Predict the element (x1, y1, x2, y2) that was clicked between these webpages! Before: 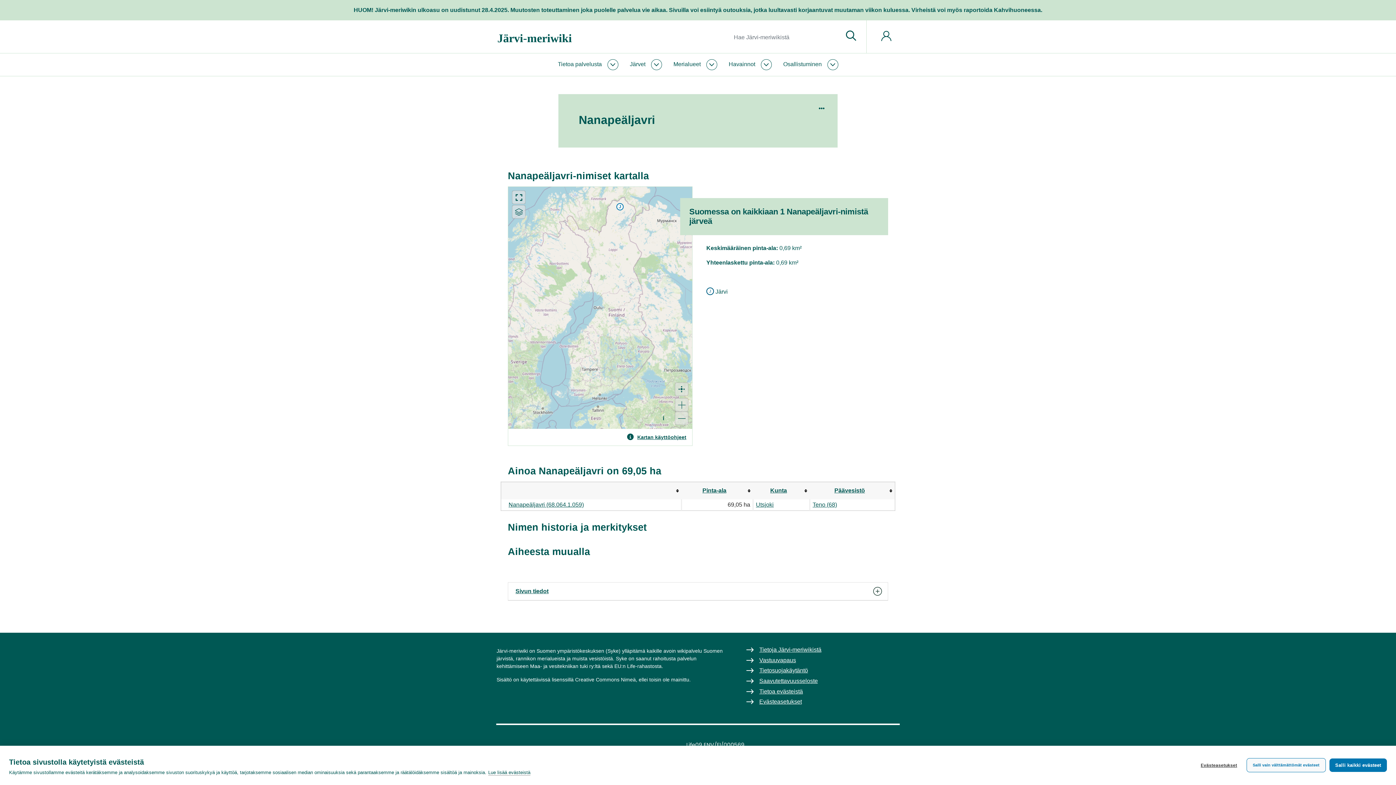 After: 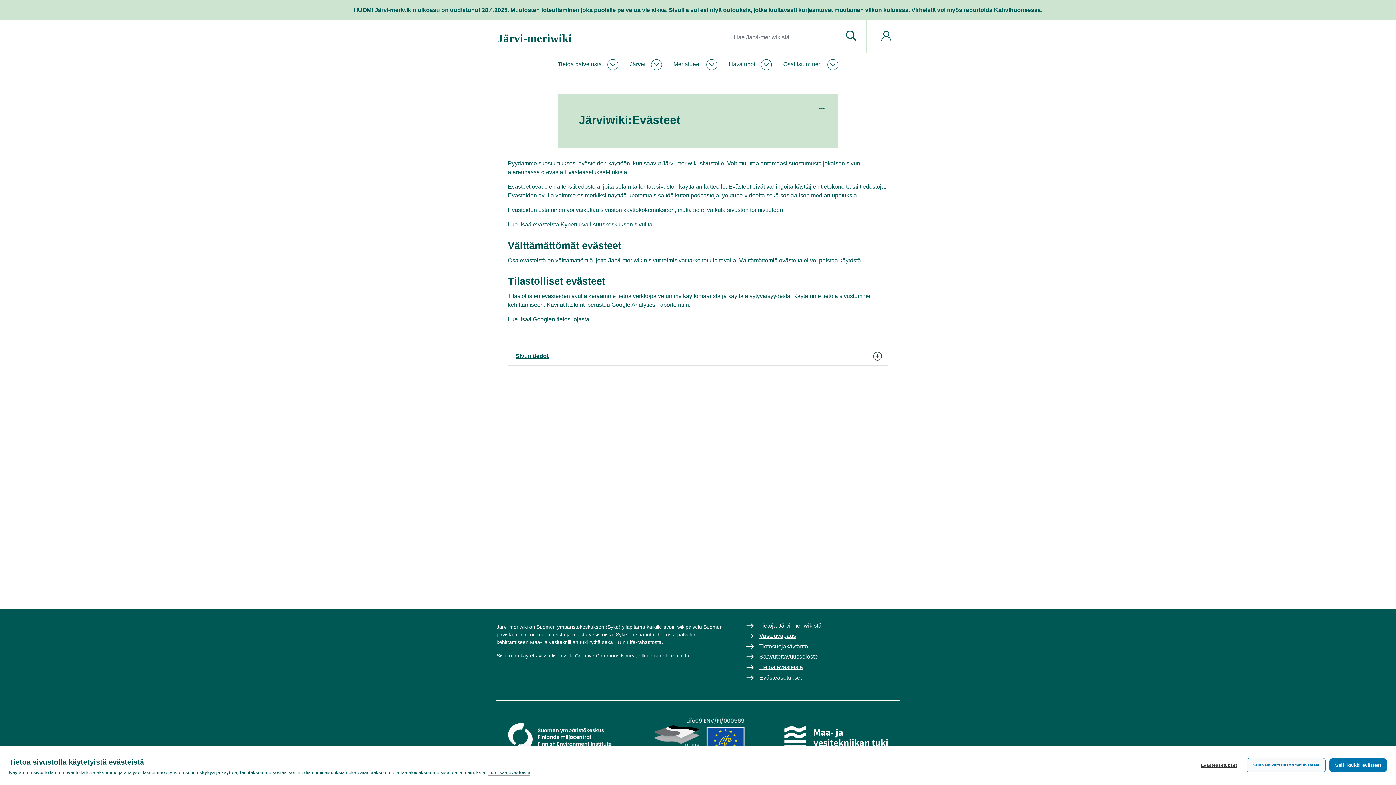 Action: bbox: (488, 770, 530, 776) label: Lue lisää evästeistä